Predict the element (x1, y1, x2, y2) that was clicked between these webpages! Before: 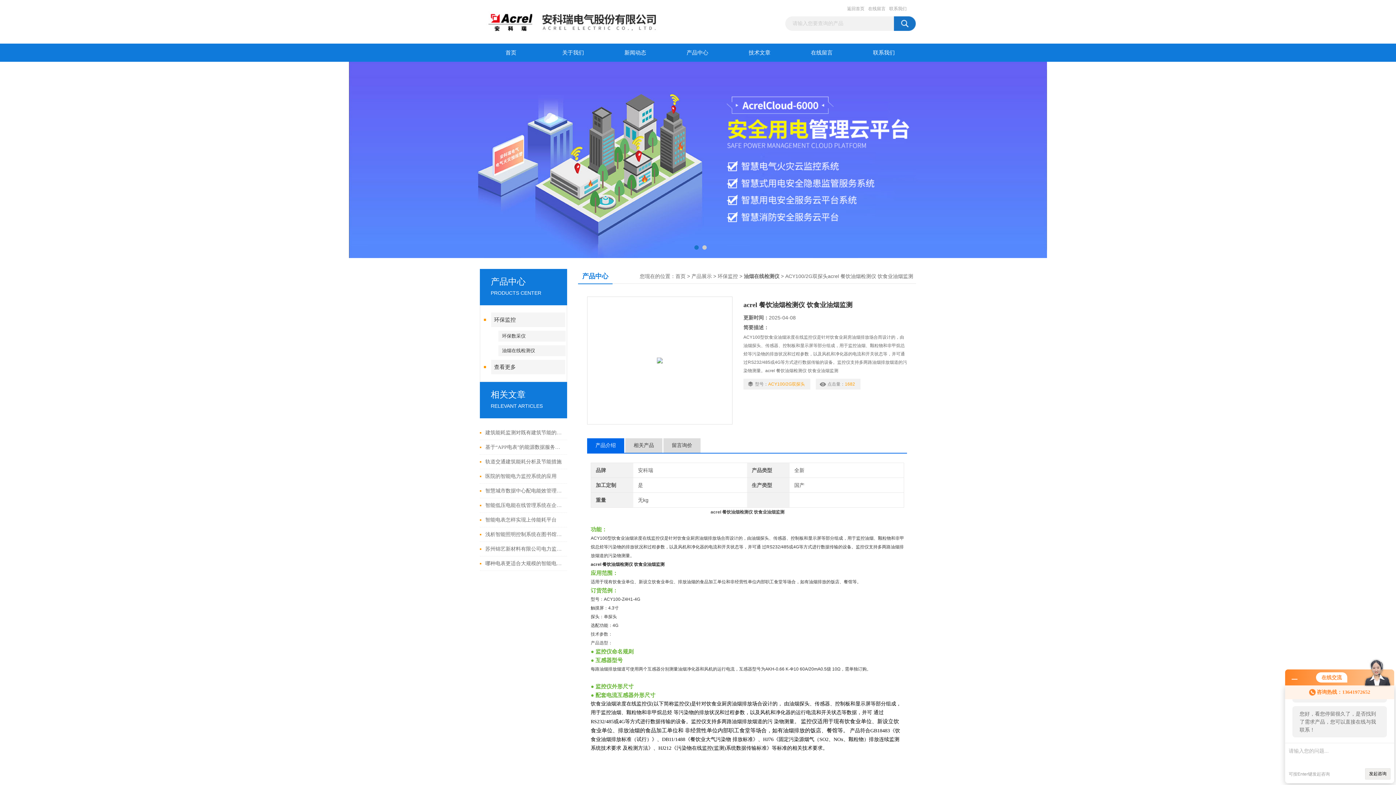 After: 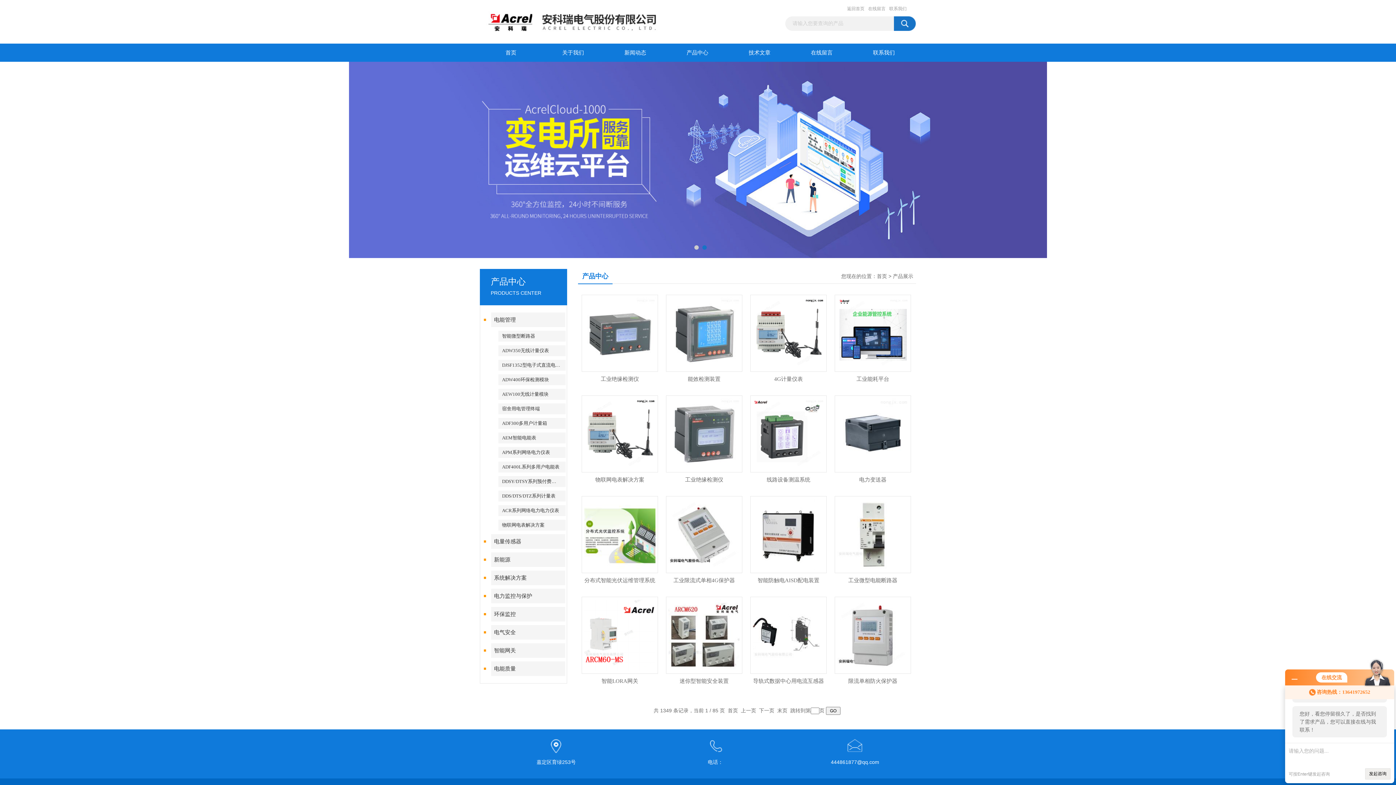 Action: bbox: (666, 43, 728, 61) label: 产品中心